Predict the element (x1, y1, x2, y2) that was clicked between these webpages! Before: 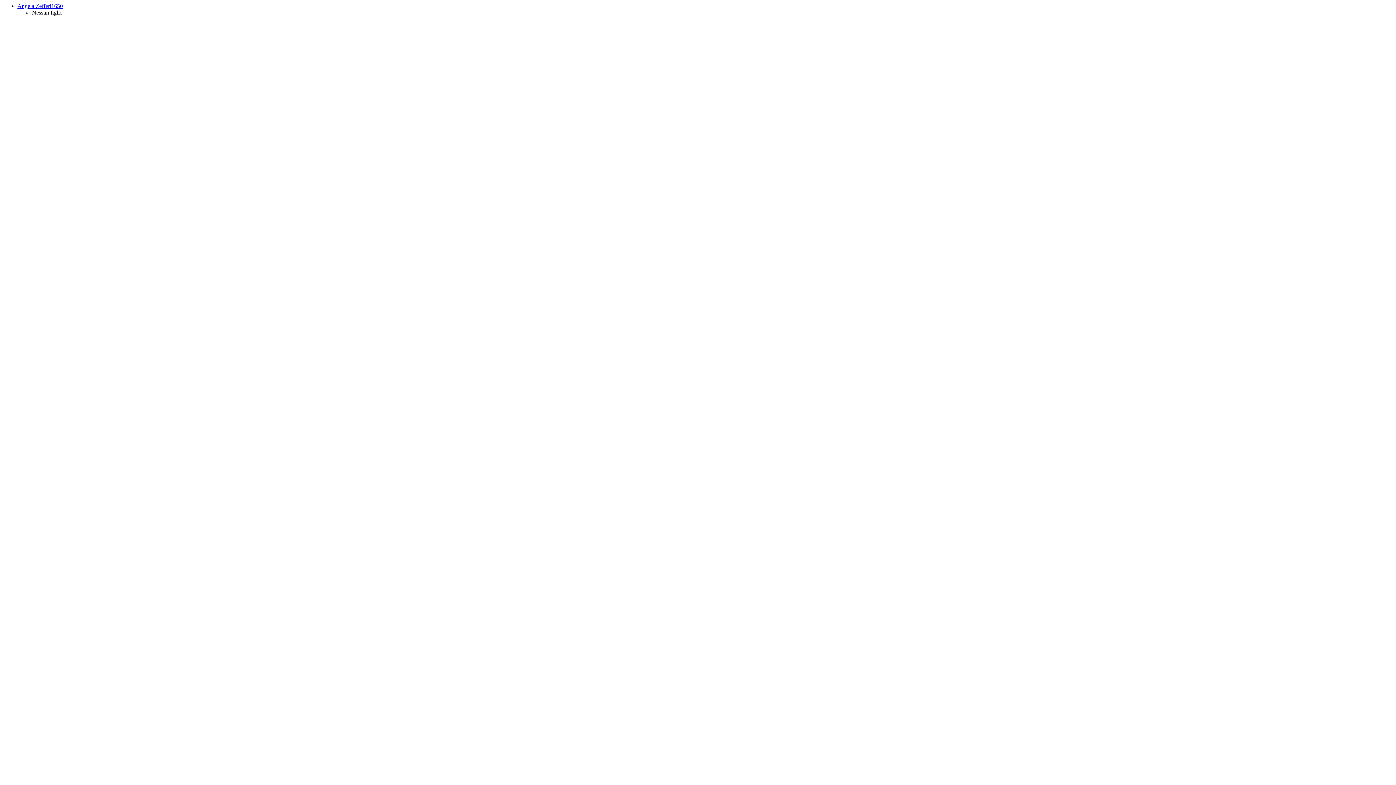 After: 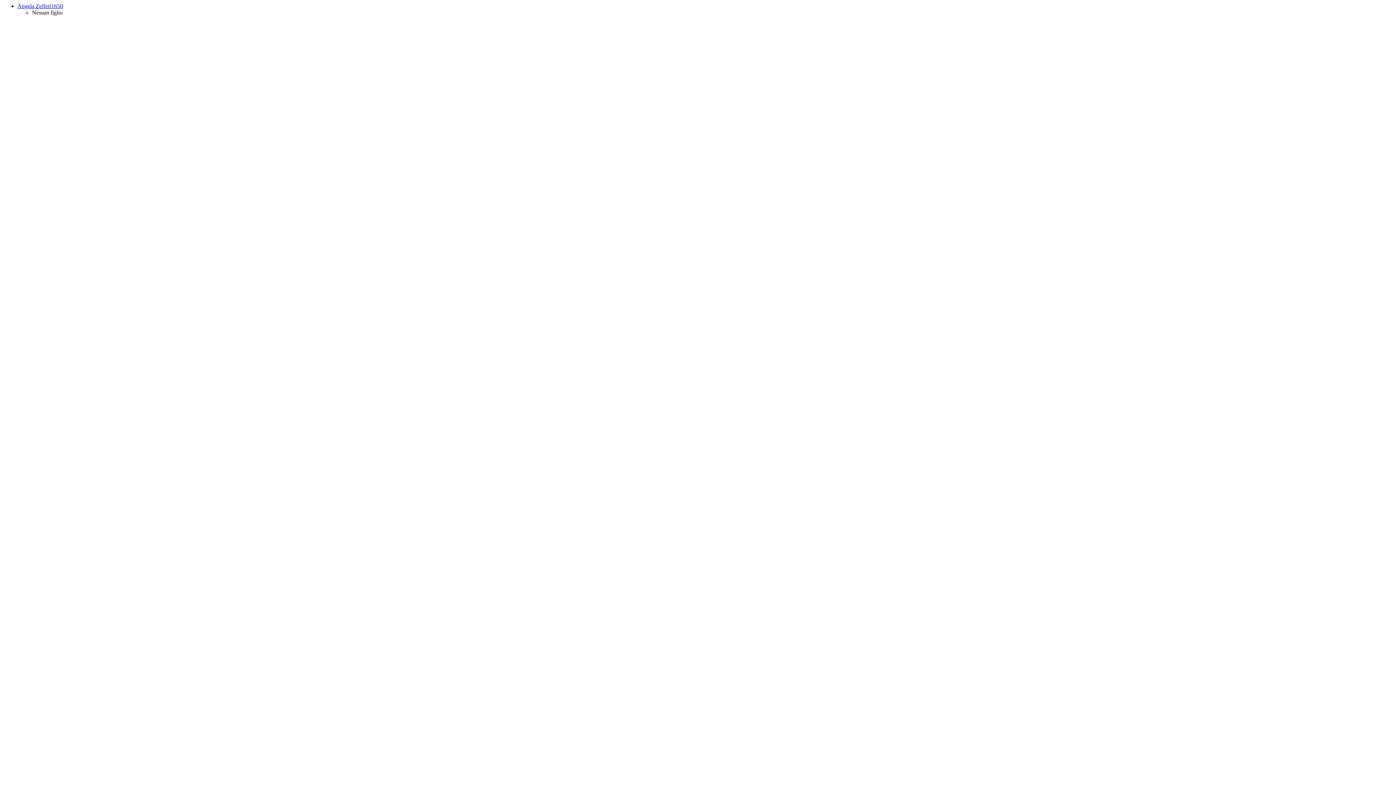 Action: label: Angela Zefferi1650 bbox: (17, 2, 62, 9)